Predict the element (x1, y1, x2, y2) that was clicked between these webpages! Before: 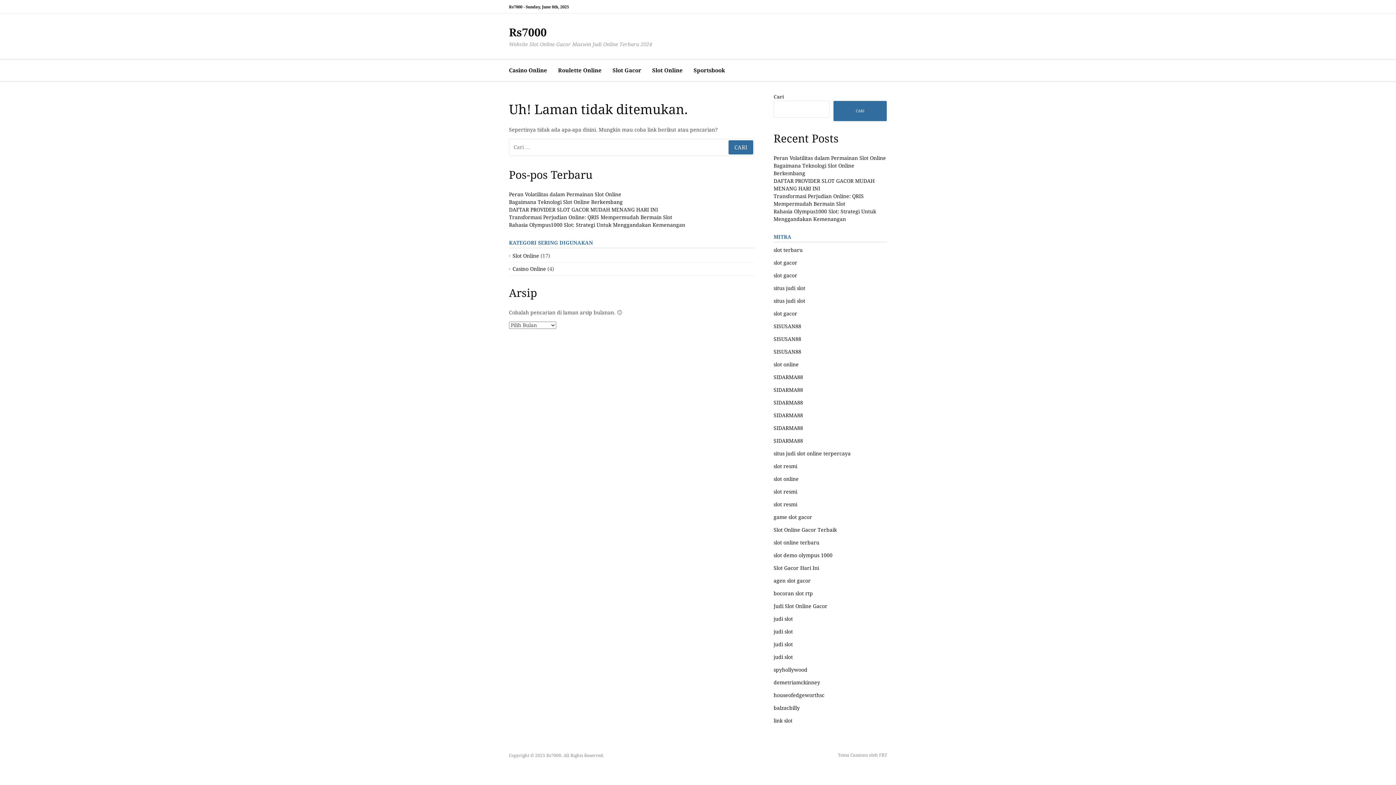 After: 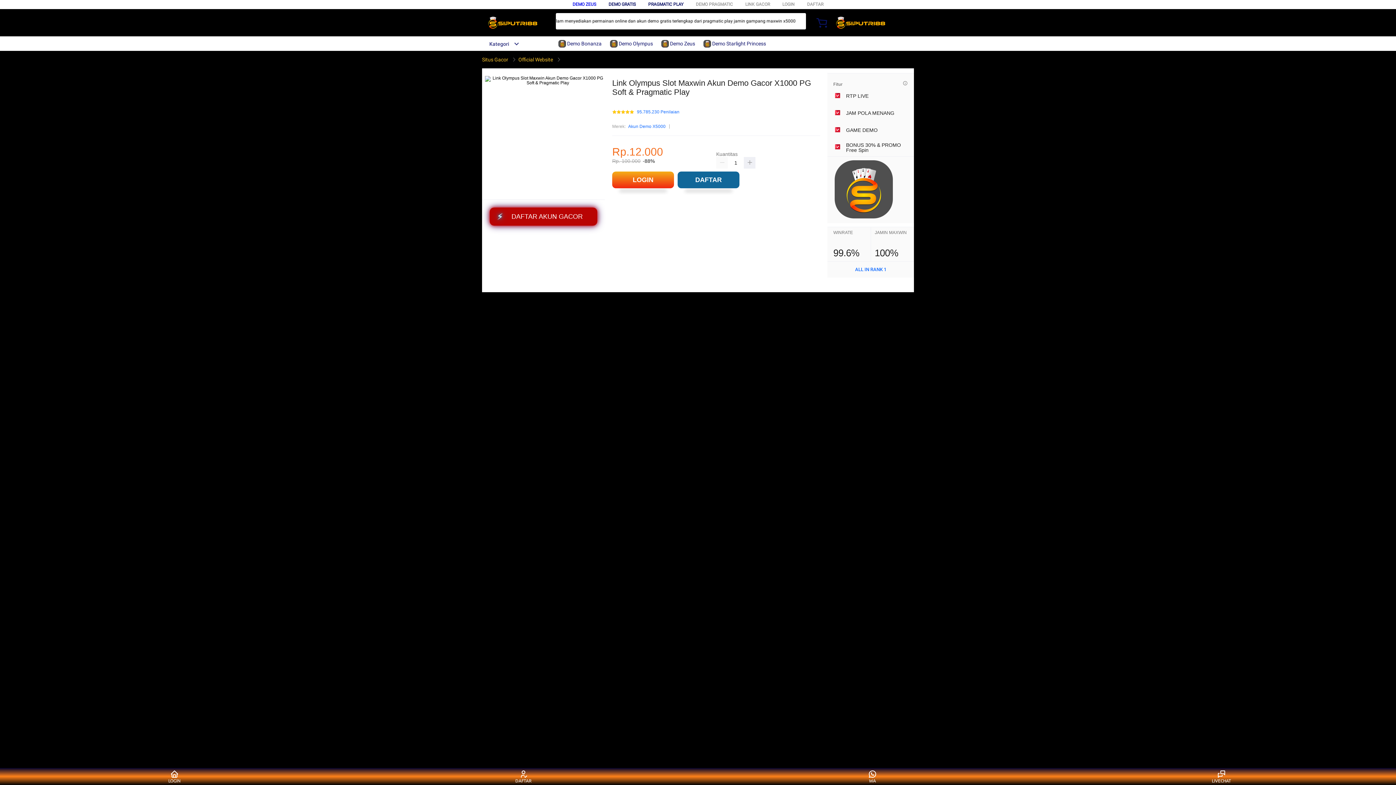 Action: label: slot demo olympus 1000 bbox: (773, 552, 832, 558)